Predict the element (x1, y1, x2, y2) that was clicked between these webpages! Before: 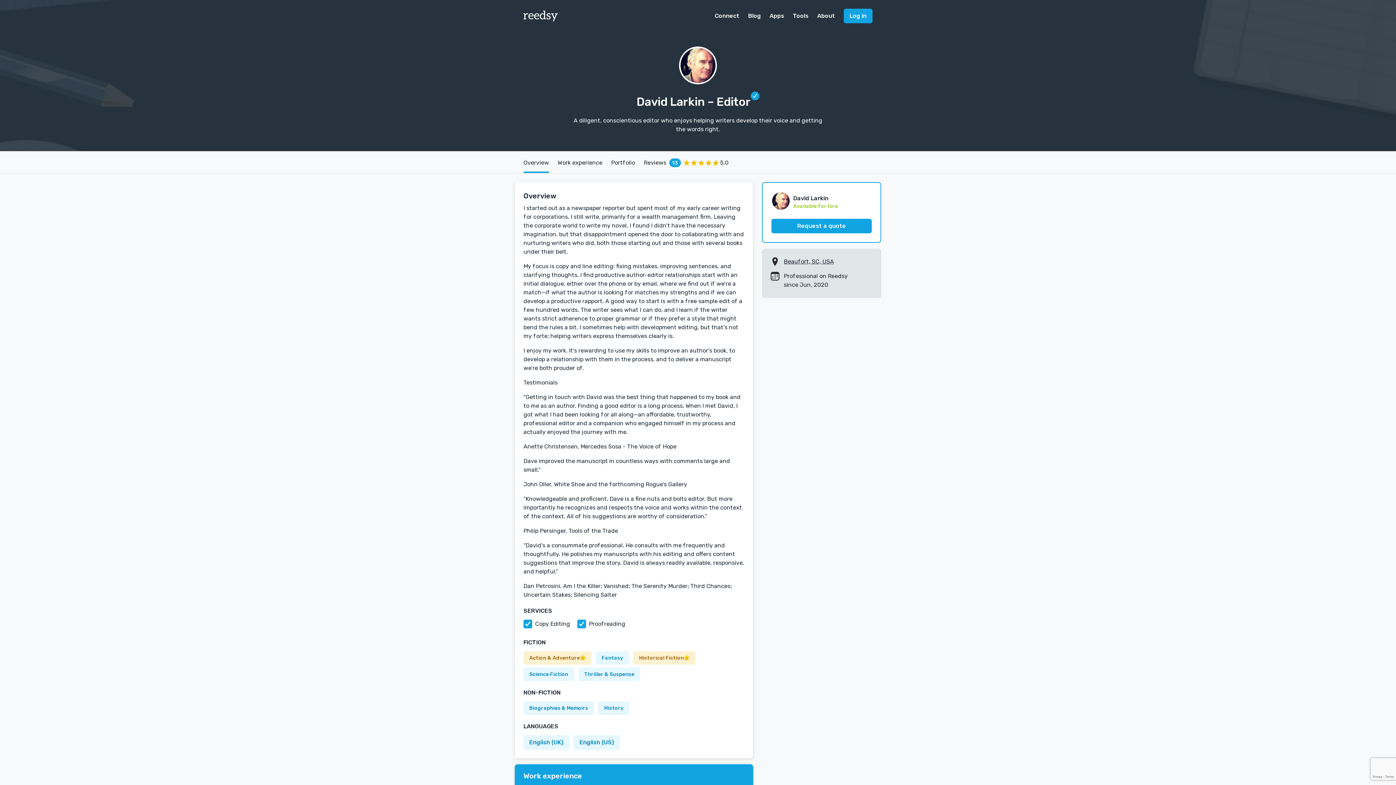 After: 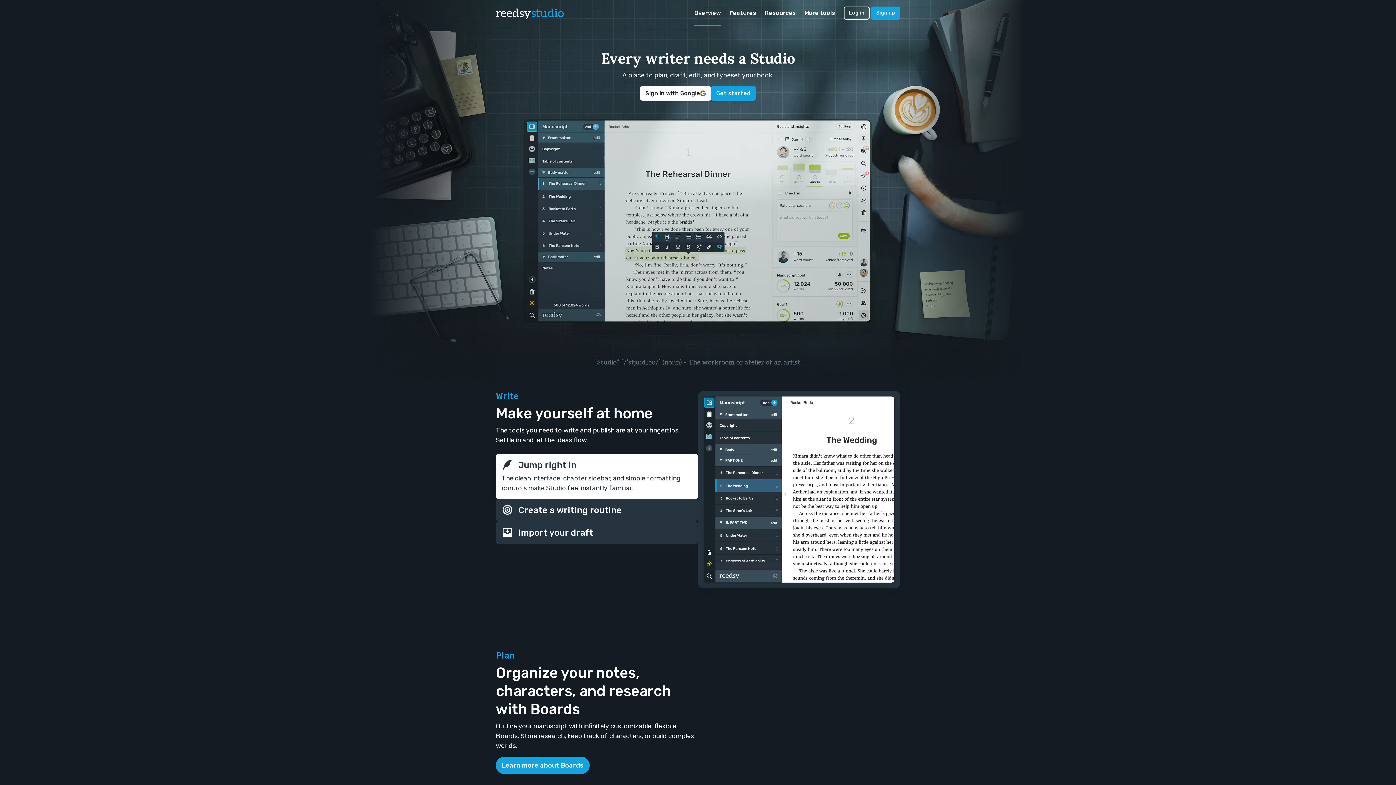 Action: bbox: (793, 6, 808, 25) label: Tools